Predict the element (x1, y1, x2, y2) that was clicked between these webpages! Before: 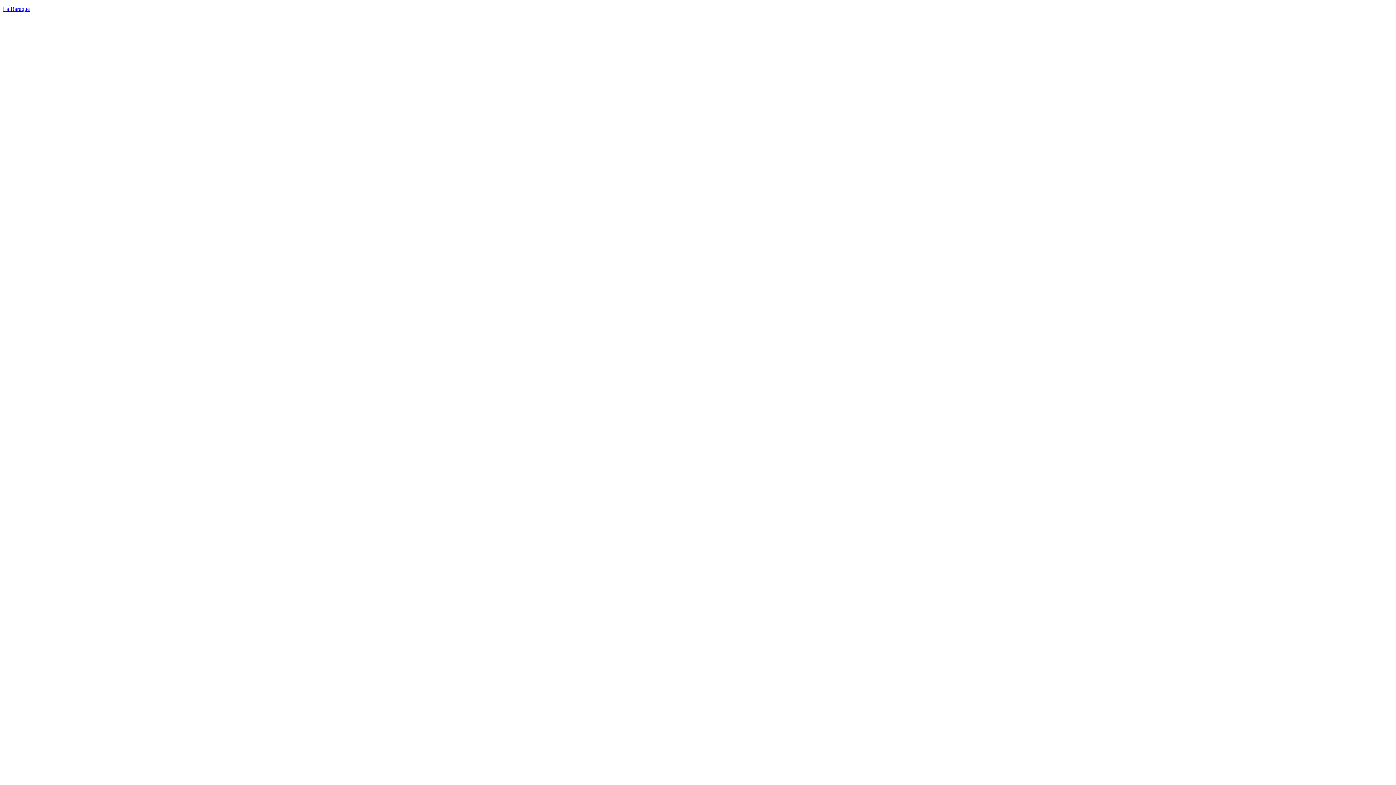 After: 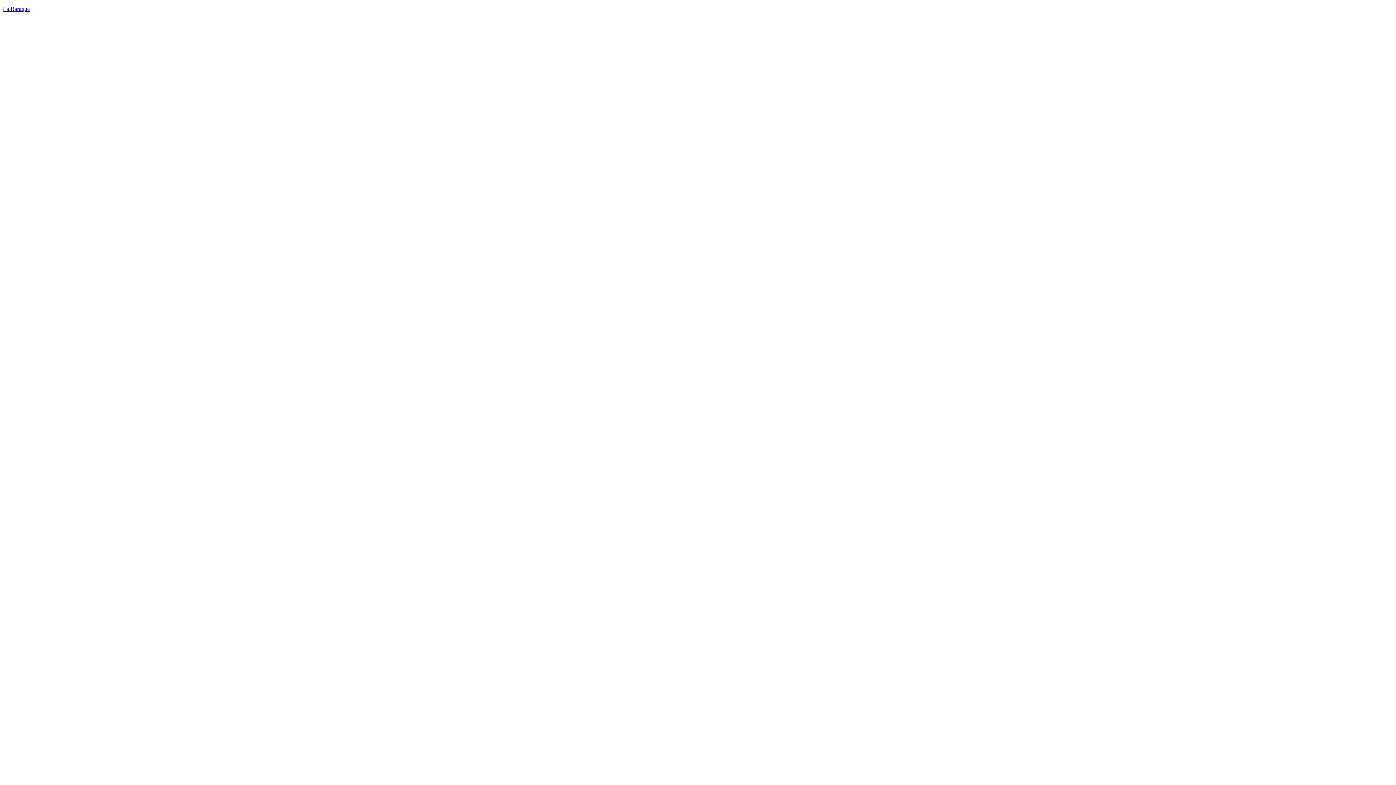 Action: bbox: (2, 5, 29, 12) label: La Baraque